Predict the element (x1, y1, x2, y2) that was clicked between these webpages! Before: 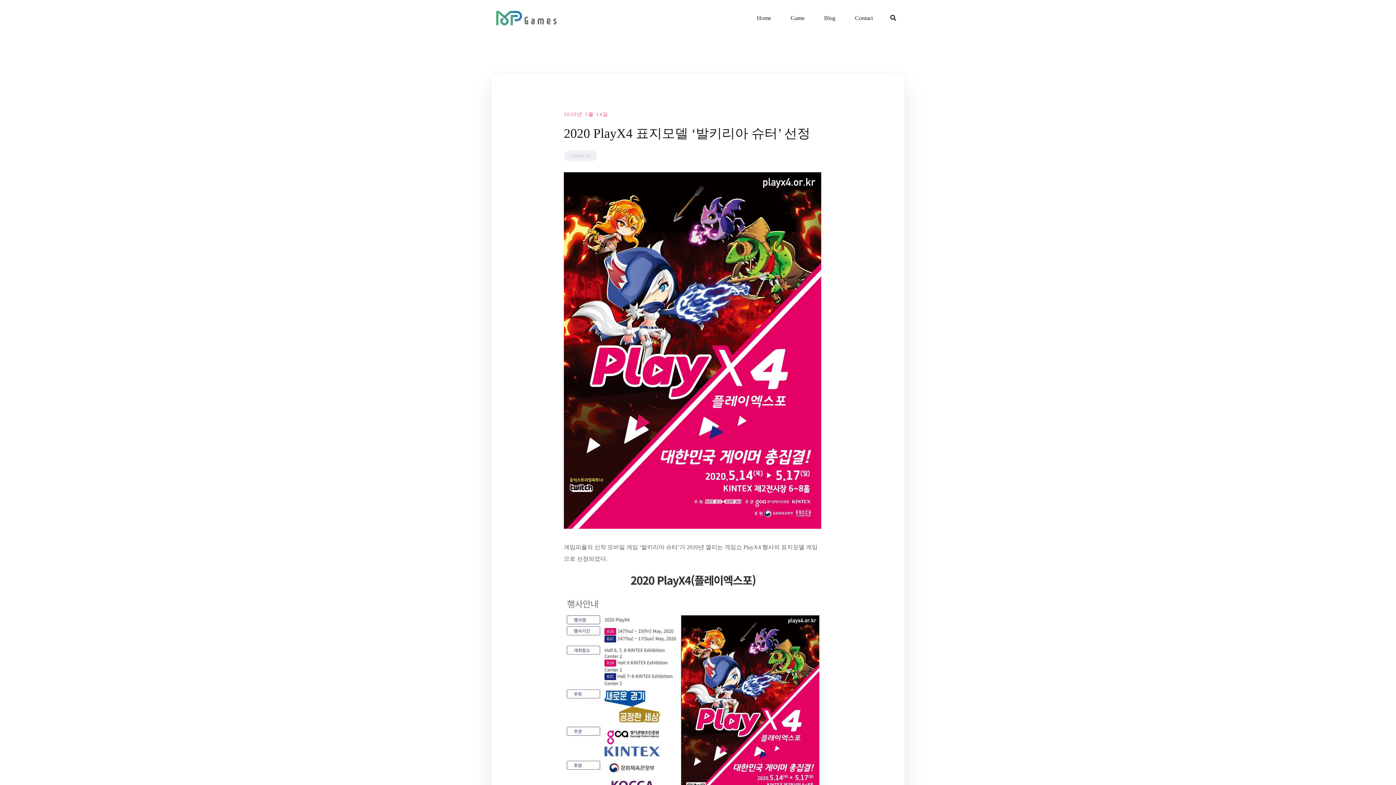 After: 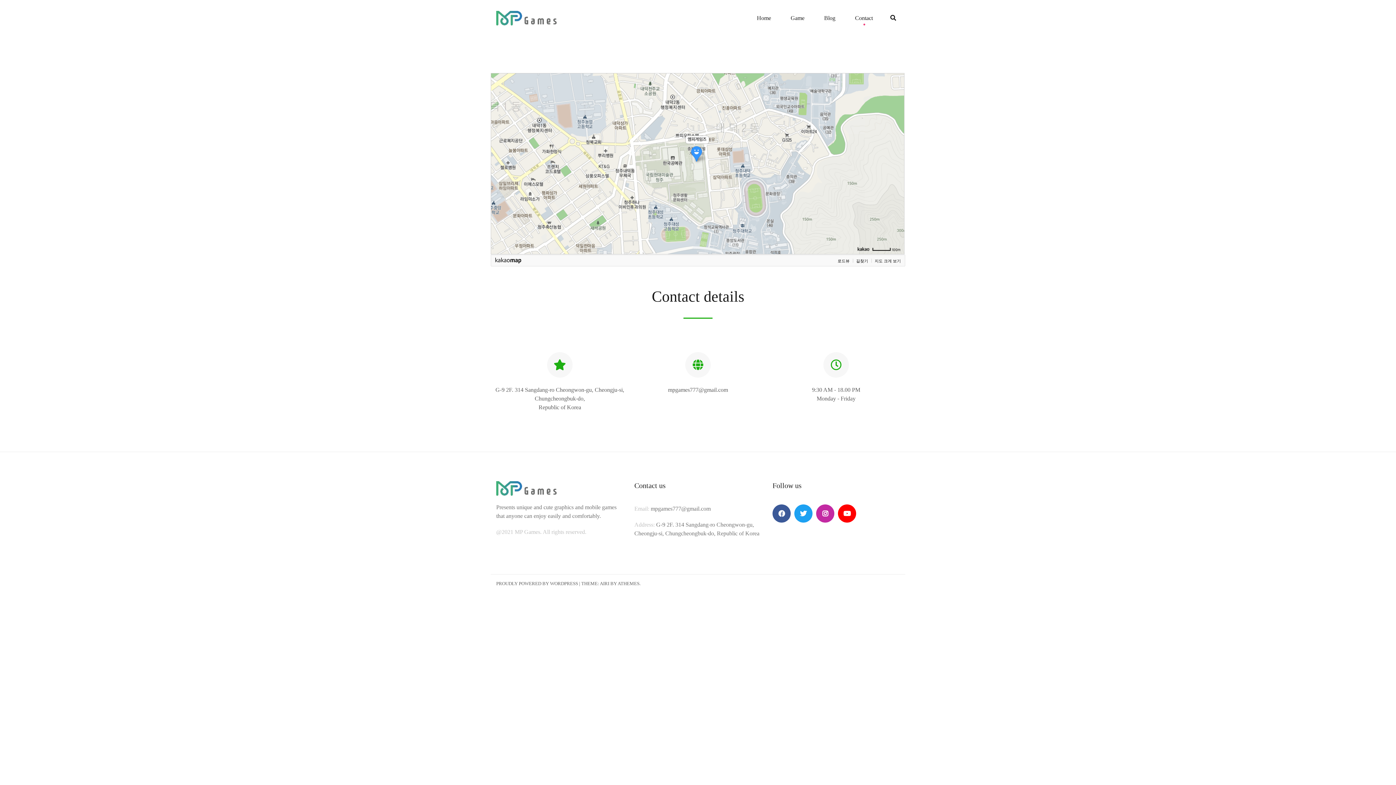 Action: bbox: (855, 13, 873, 22) label: Contact